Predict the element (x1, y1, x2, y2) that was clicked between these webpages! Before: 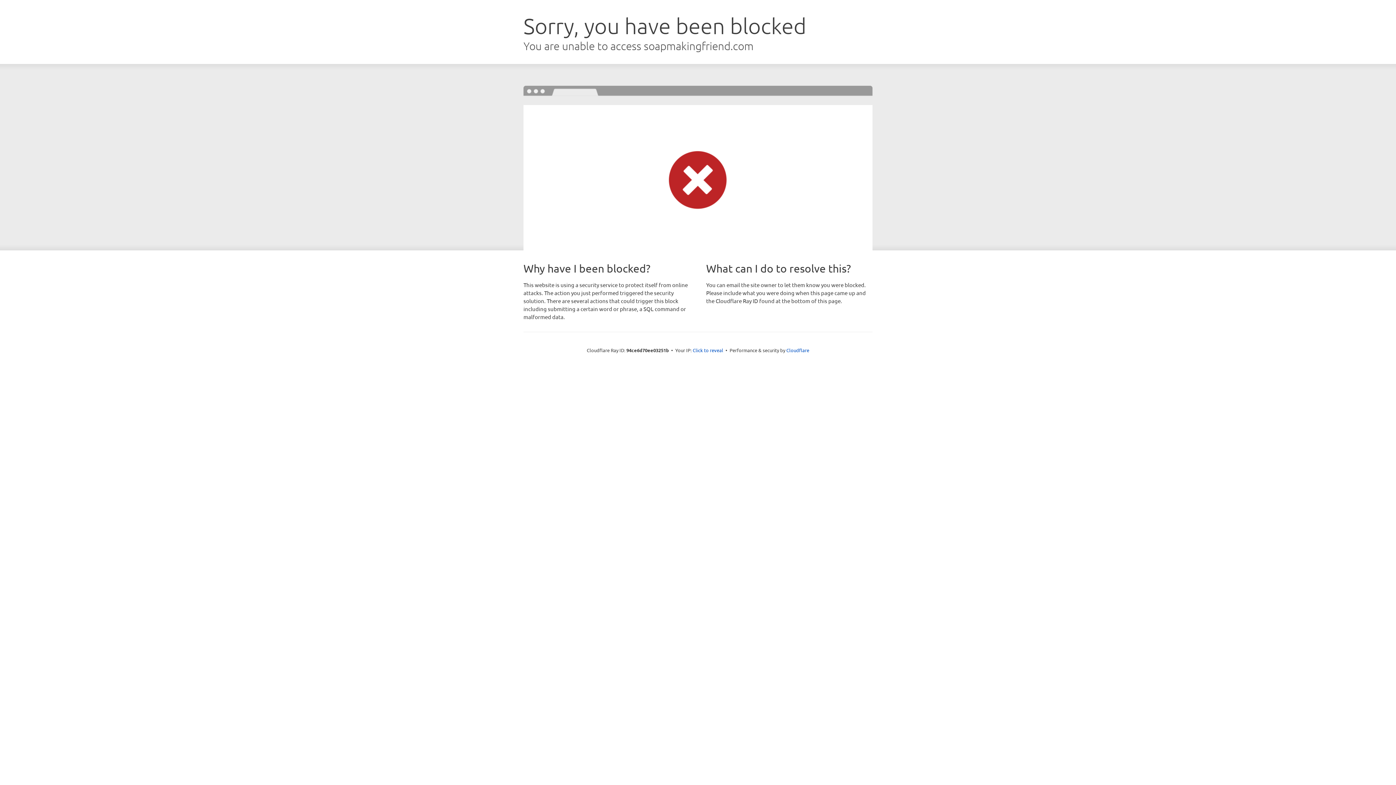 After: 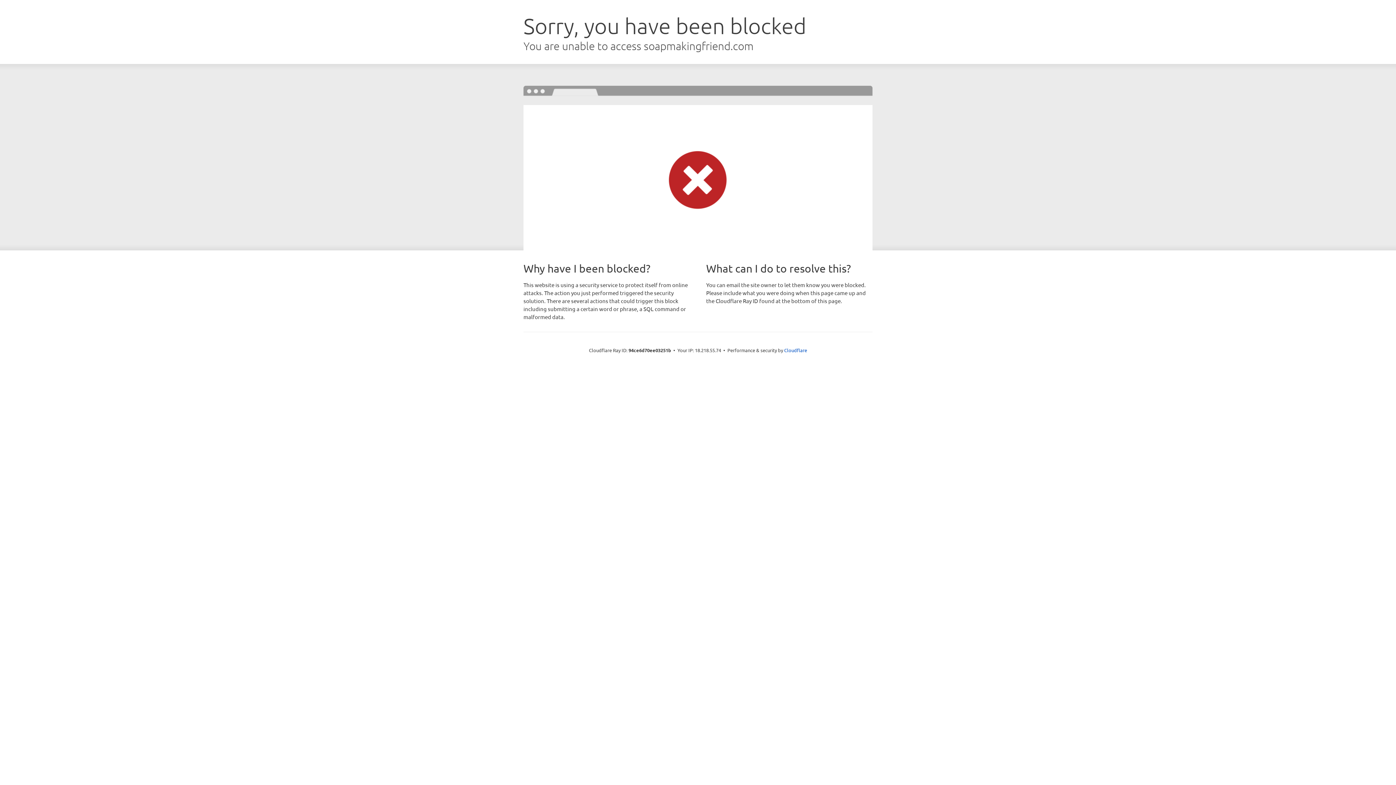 Action: label: Click to reveal bbox: (692, 346, 723, 353)